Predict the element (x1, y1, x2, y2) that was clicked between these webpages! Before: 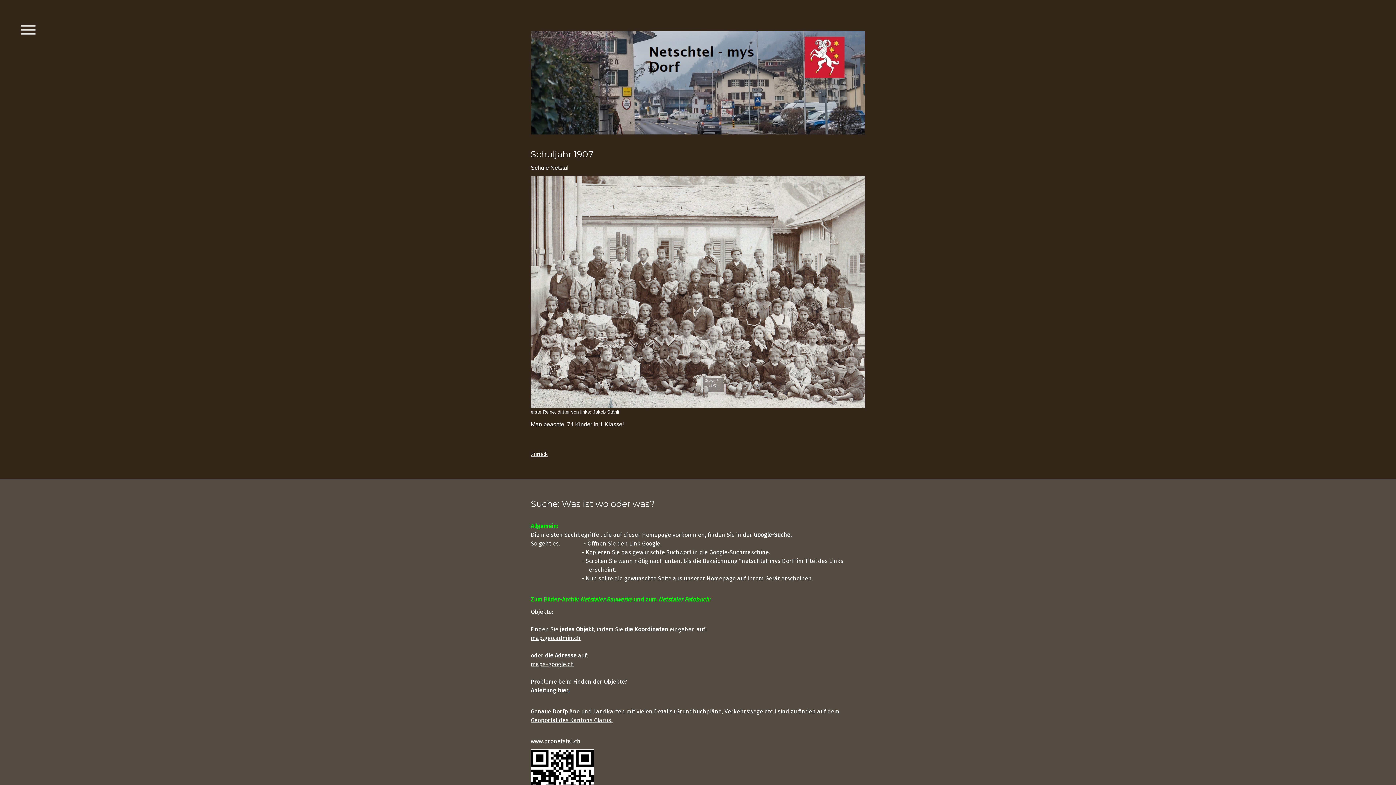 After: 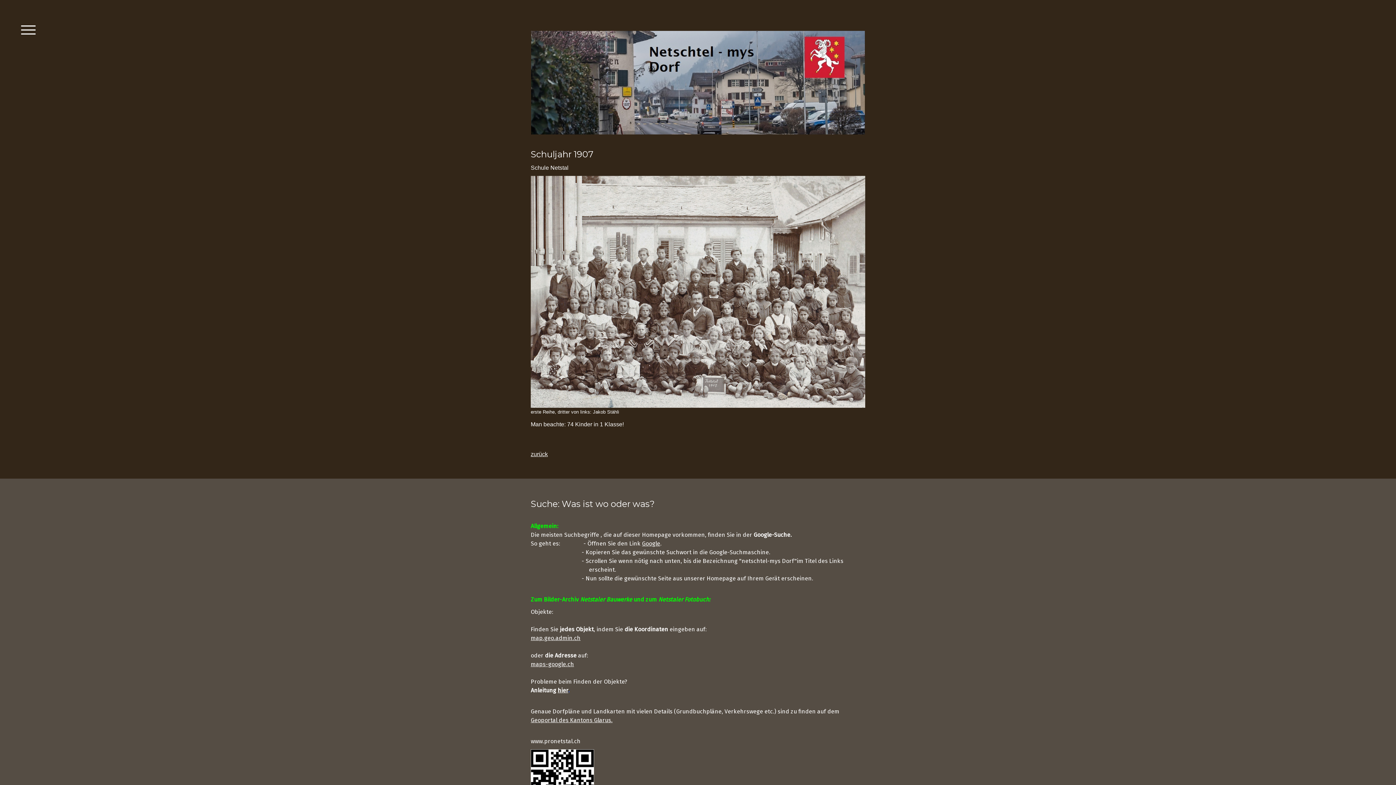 Action: bbox: (530, 176, 865, 183)